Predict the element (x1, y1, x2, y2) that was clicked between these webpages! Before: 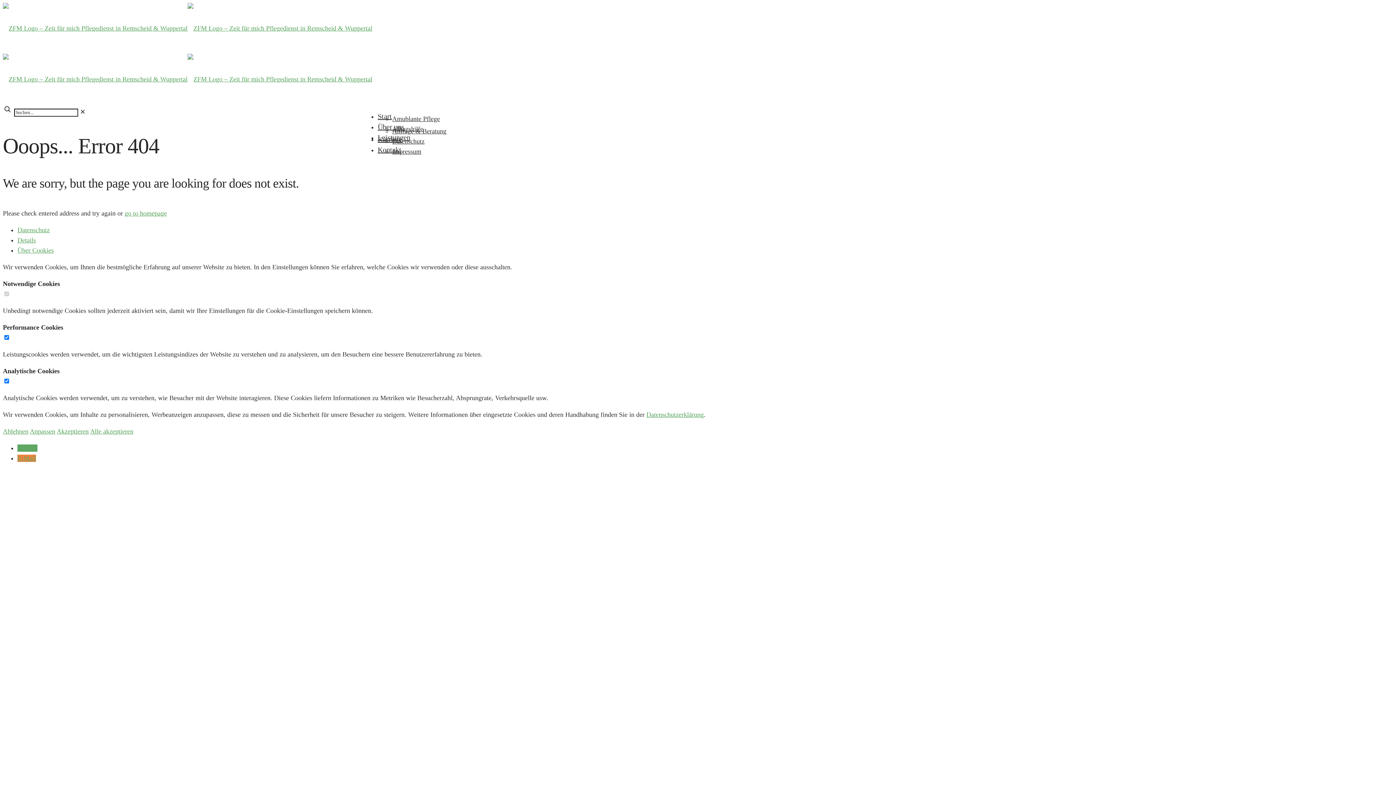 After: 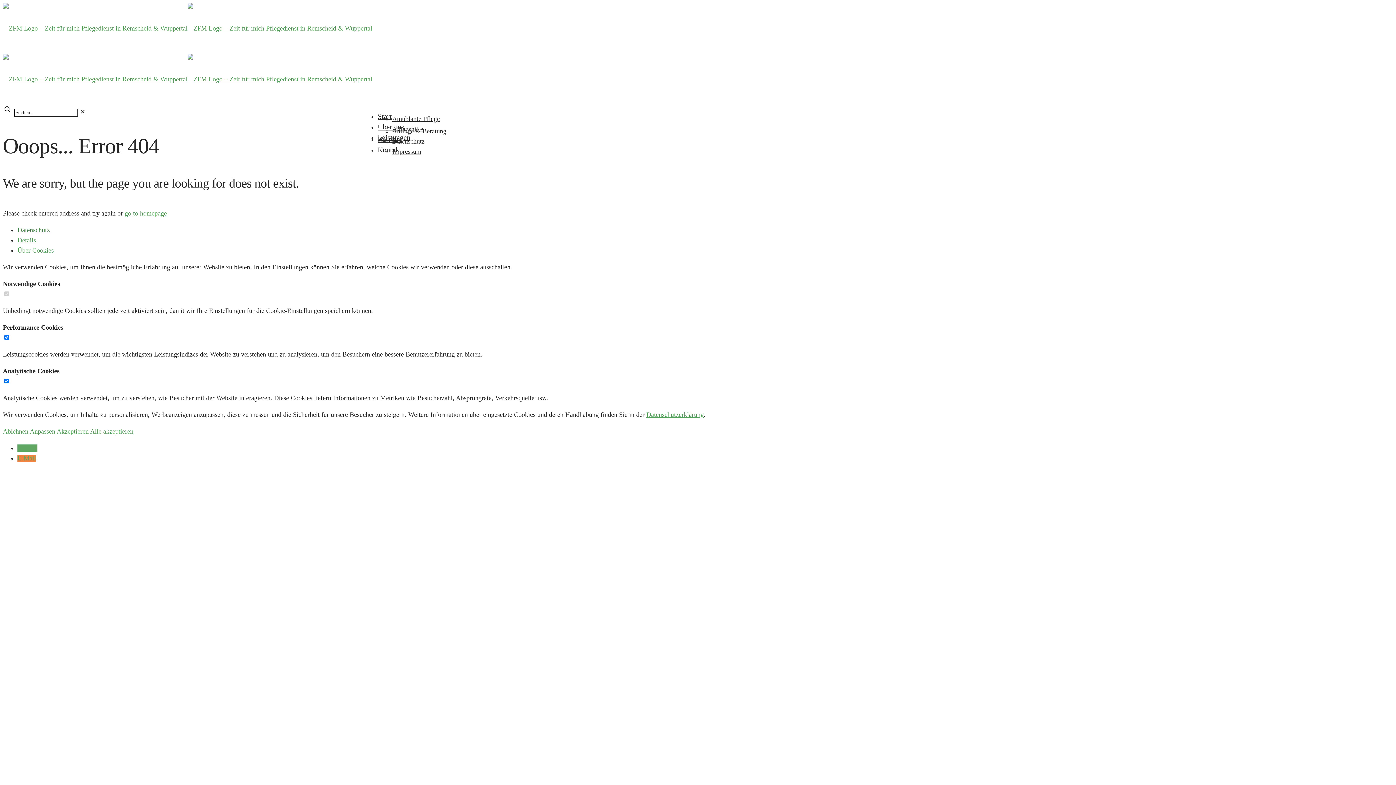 Action: label: Datenschutz bbox: (17, 226, 49, 233)